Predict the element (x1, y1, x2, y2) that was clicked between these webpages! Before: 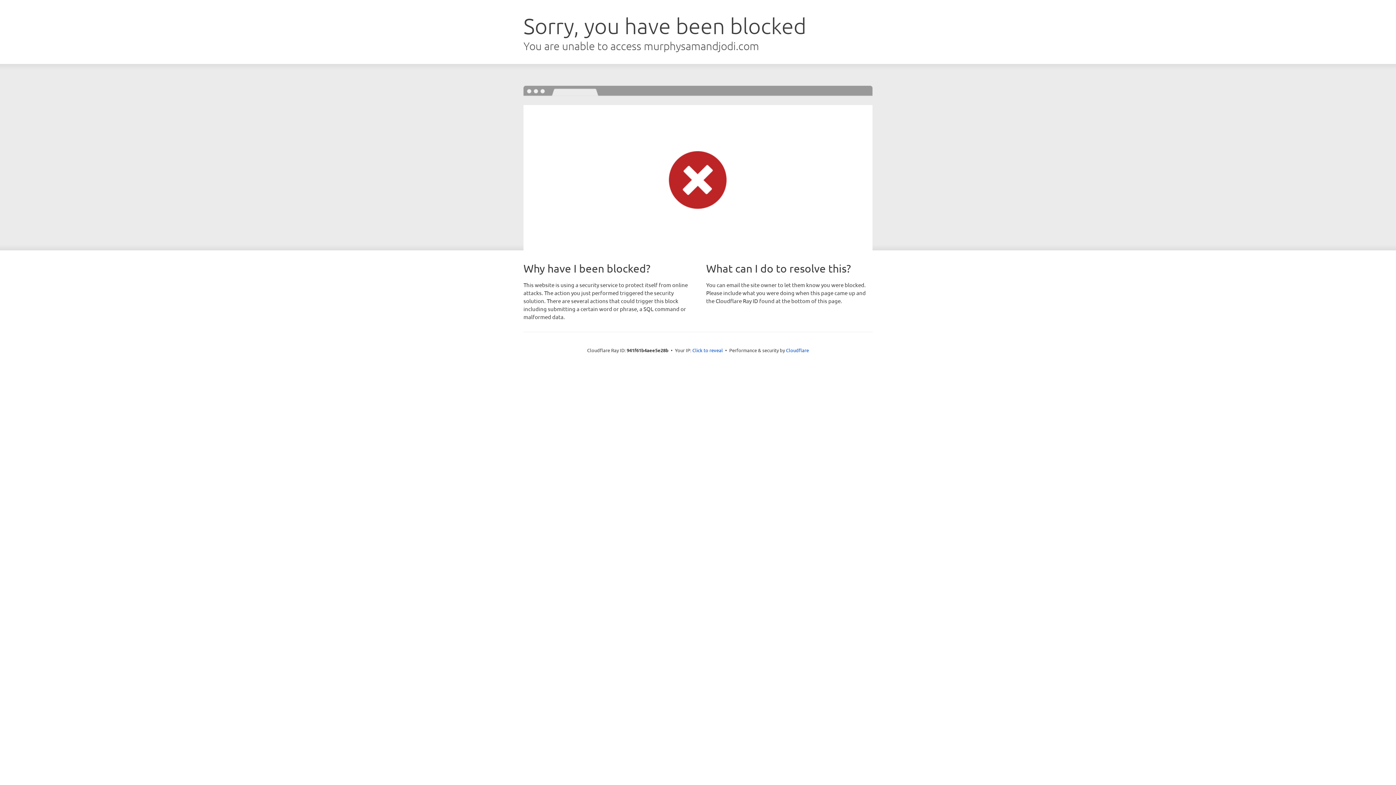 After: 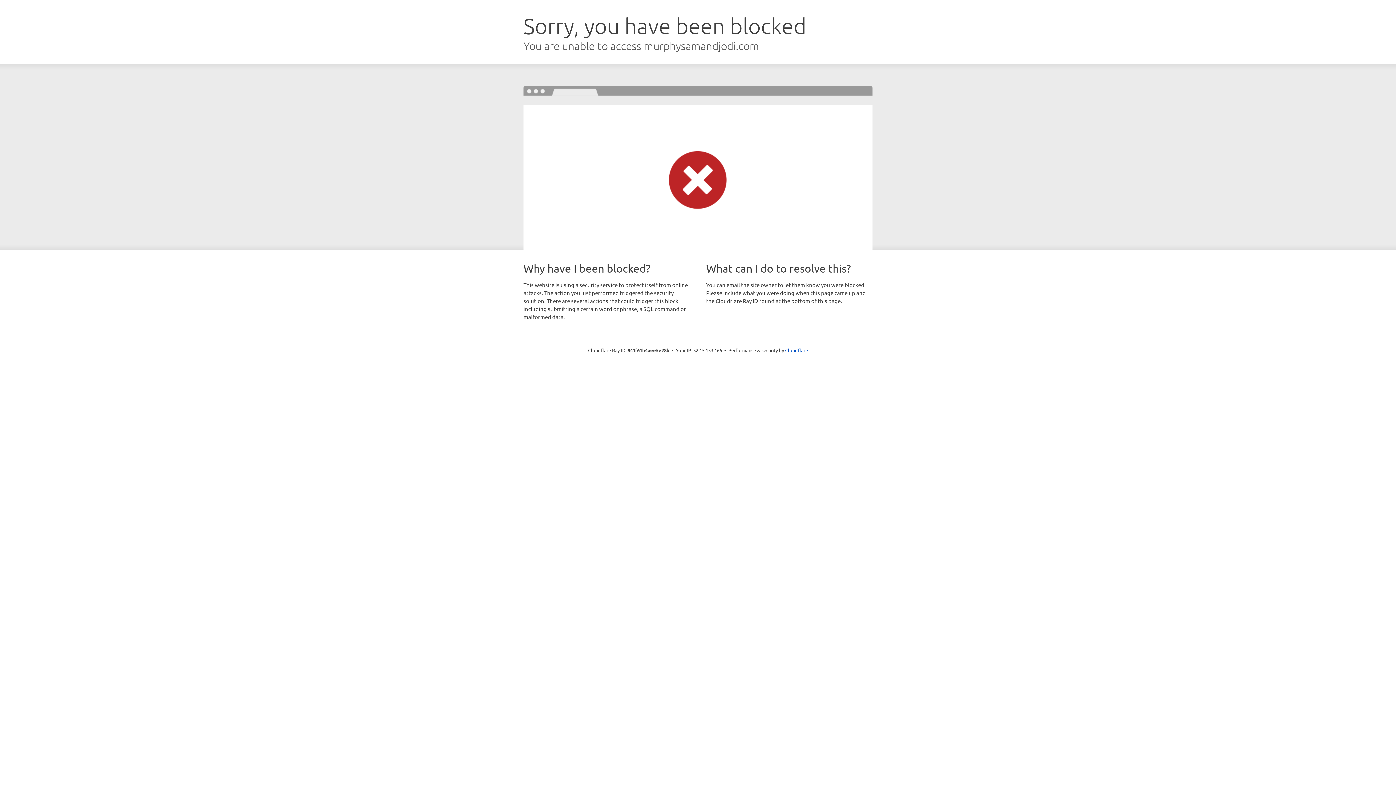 Action: bbox: (692, 346, 723, 353) label: Click to reveal